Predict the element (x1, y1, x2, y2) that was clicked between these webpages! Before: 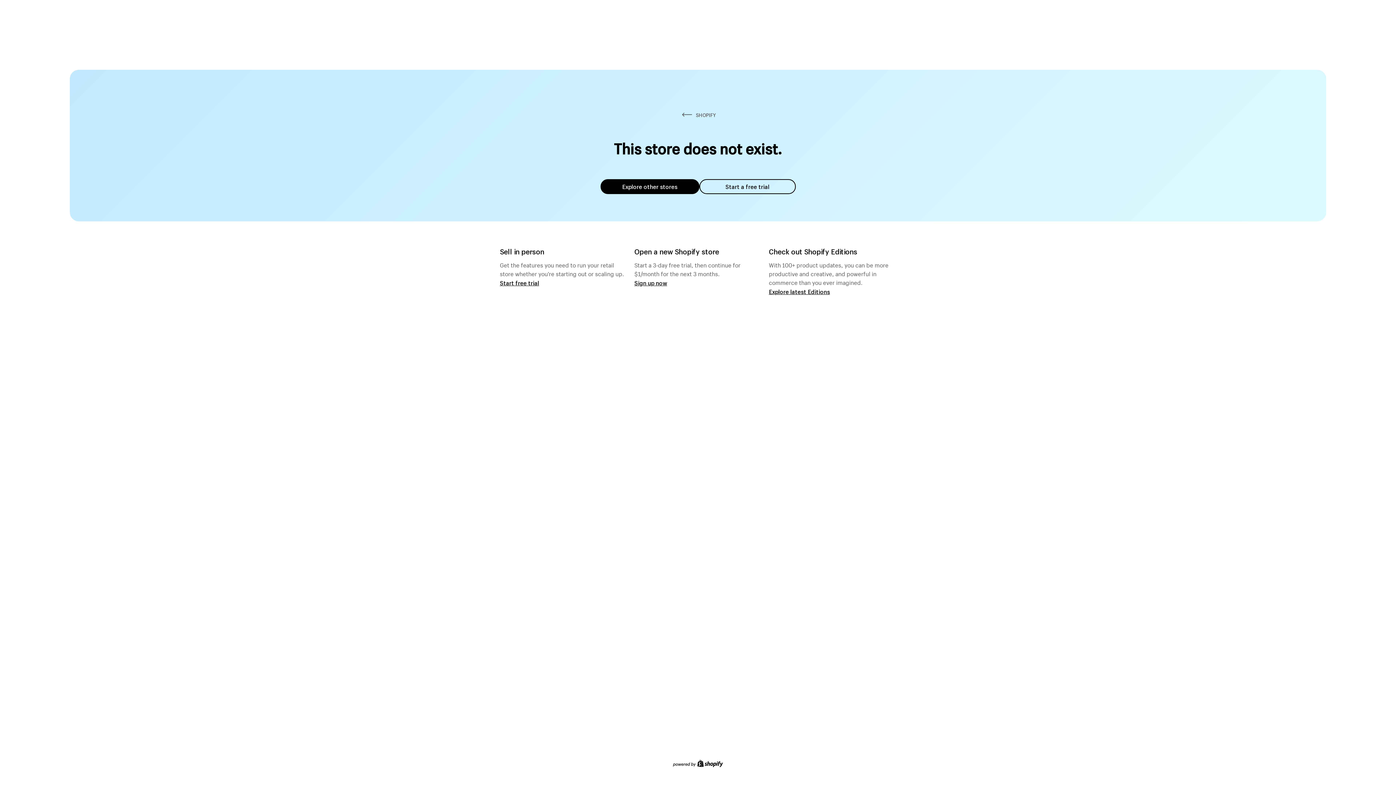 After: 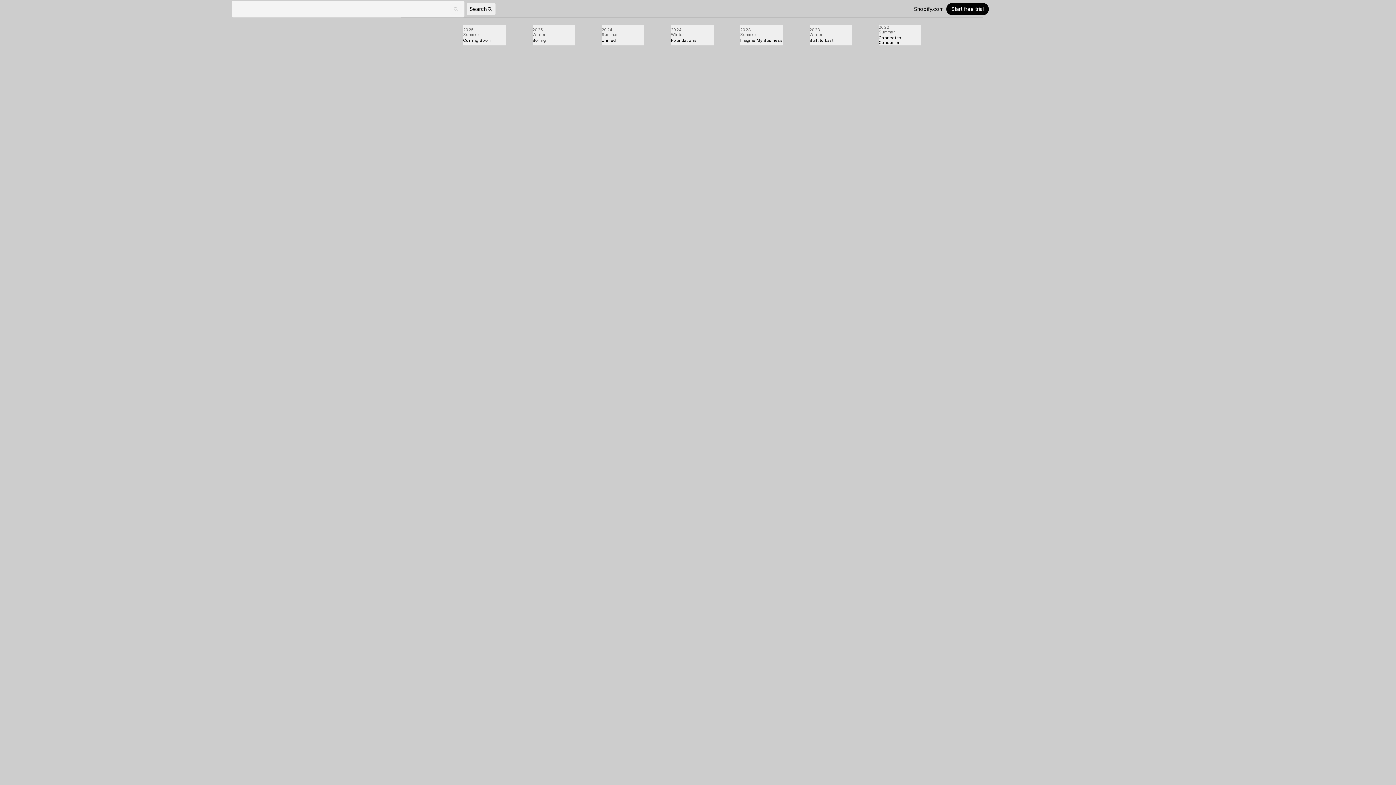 Action: label: Explore latest Editions bbox: (769, 287, 830, 295)